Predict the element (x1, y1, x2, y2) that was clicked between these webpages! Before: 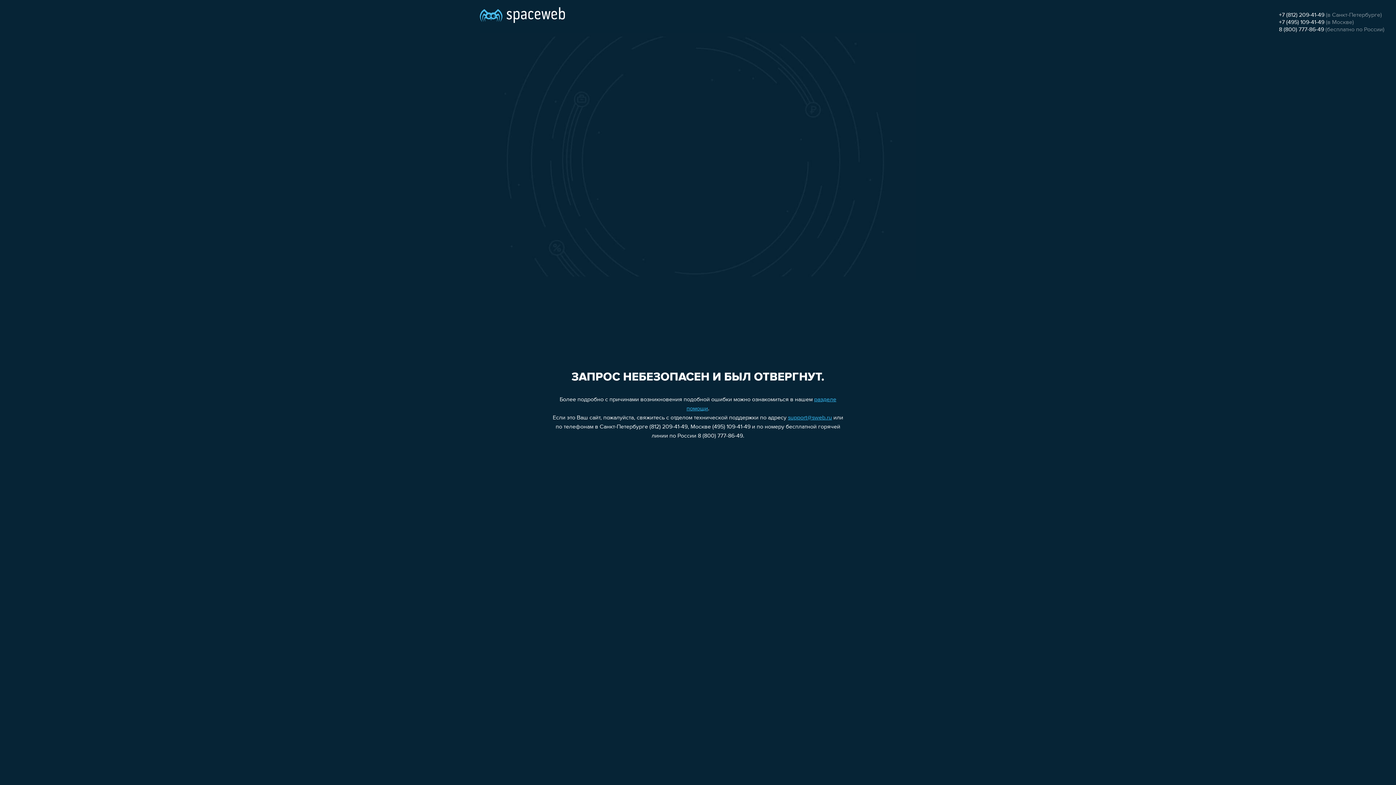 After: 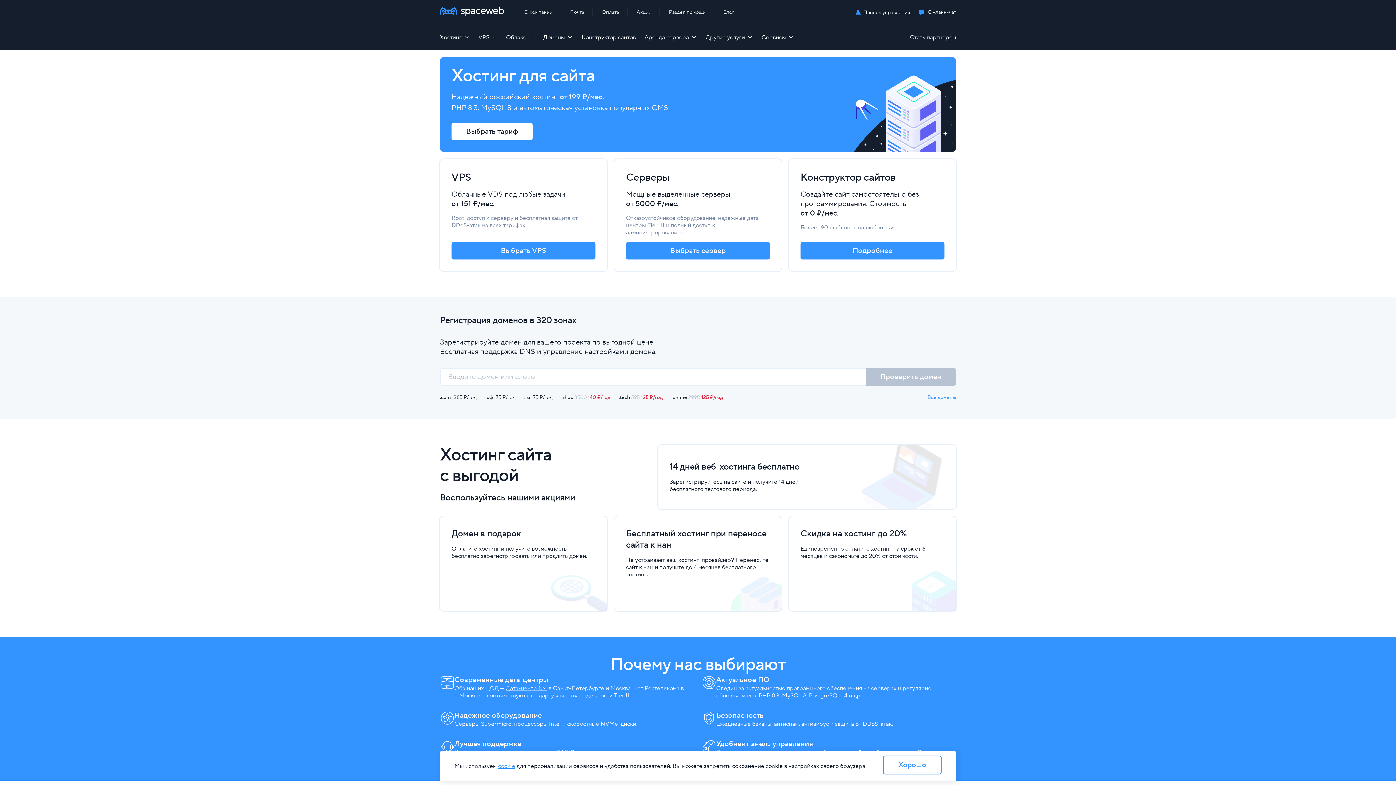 Action: bbox: (480, 0, 565, 25)